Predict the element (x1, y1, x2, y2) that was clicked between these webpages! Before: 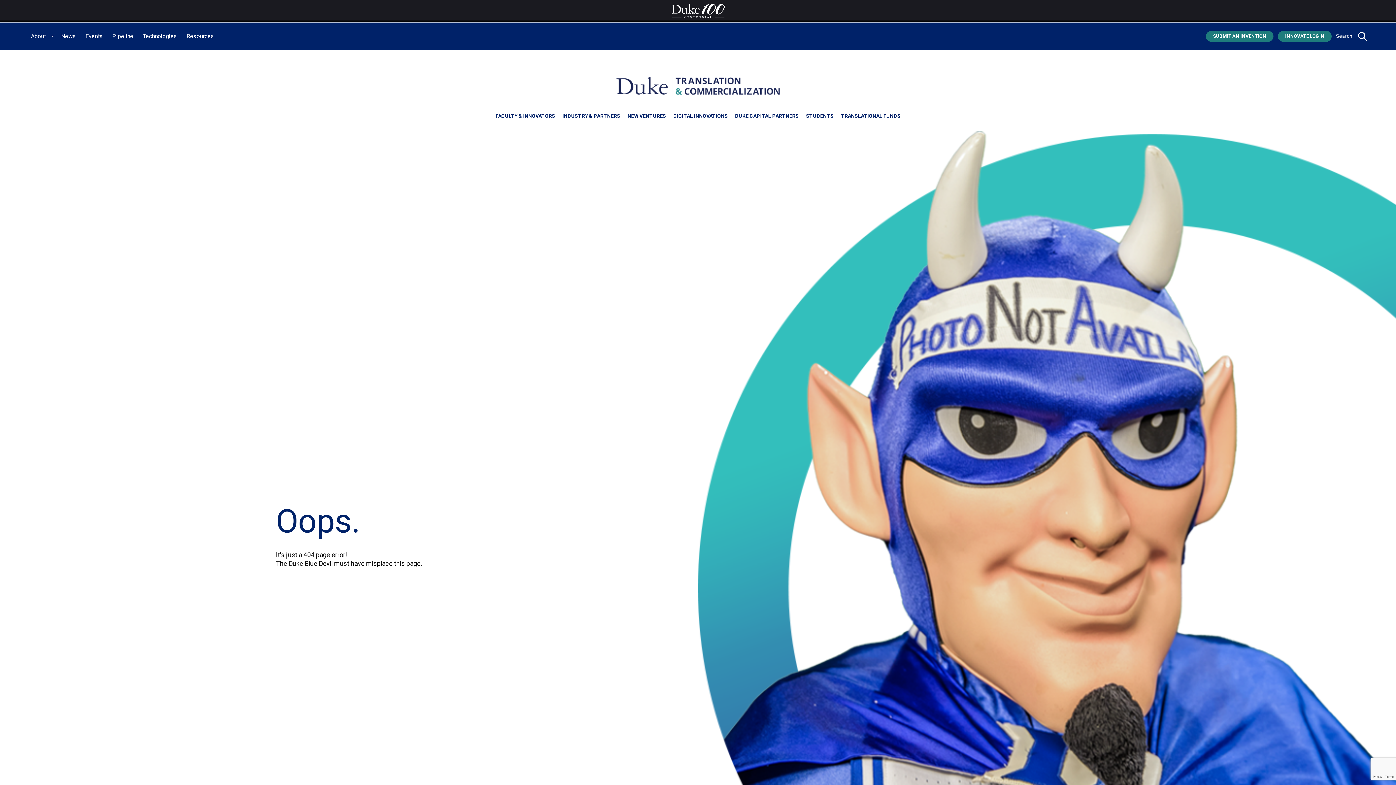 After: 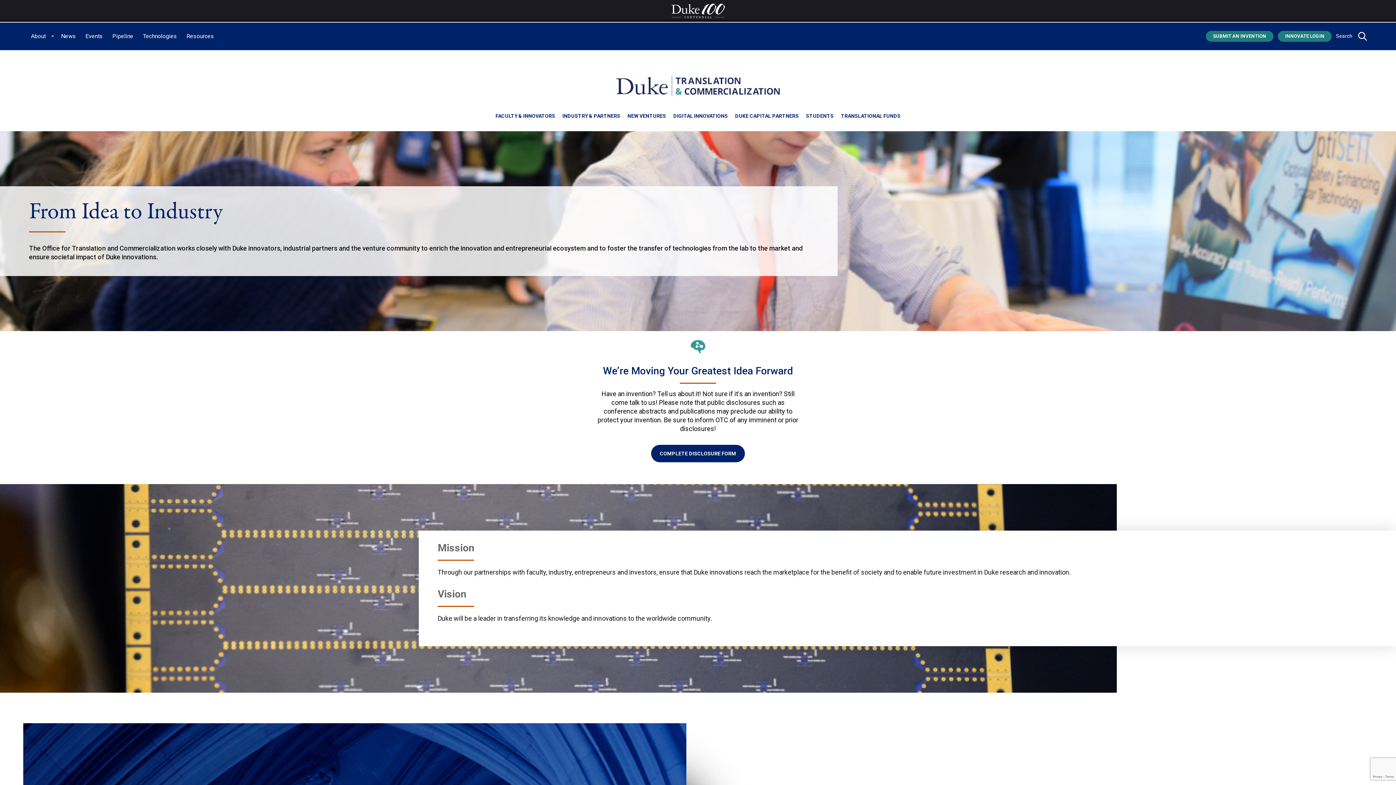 Action: label: Home bbox: (616, 76, 780, 95)